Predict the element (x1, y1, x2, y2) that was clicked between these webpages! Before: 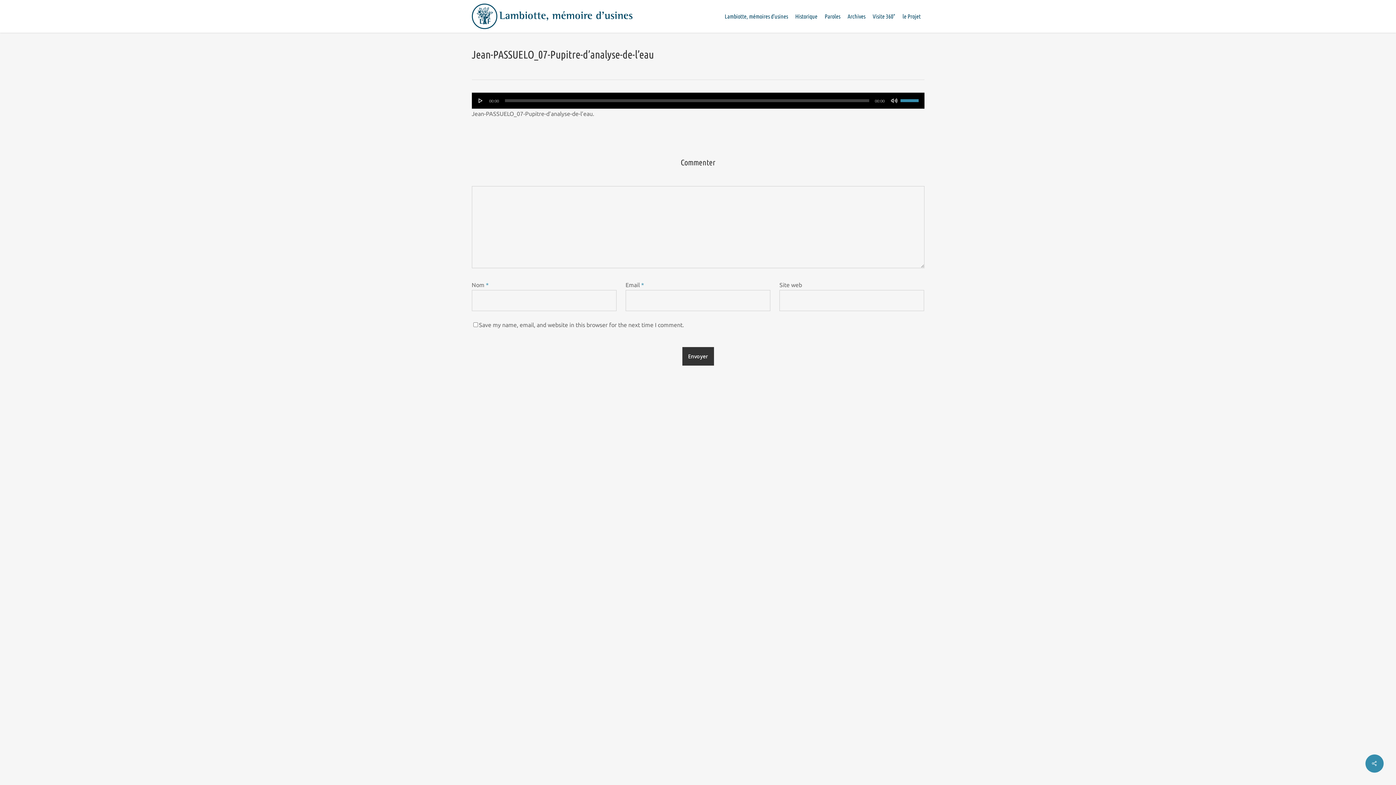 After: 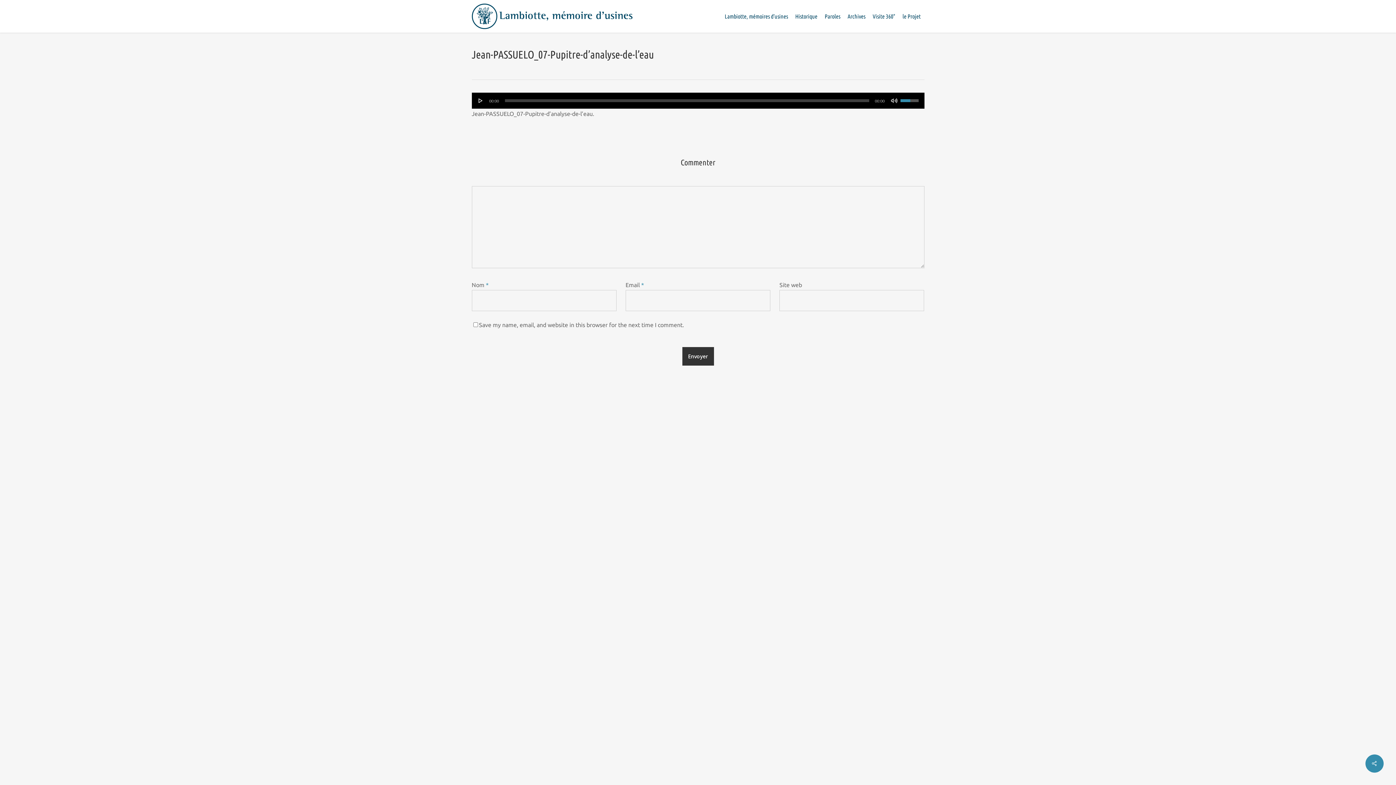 Action: label: Curseur de volume bbox: (900, 93, 920, 102)